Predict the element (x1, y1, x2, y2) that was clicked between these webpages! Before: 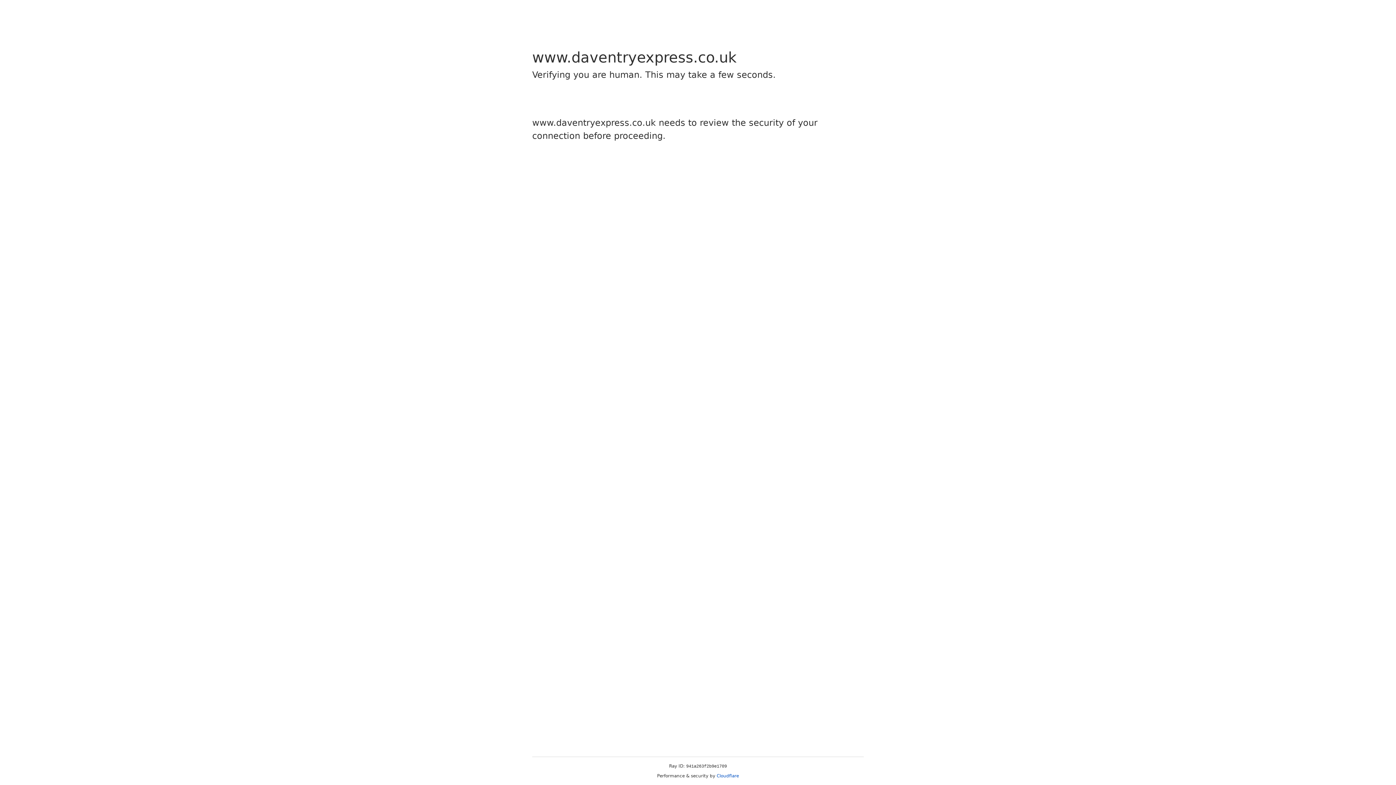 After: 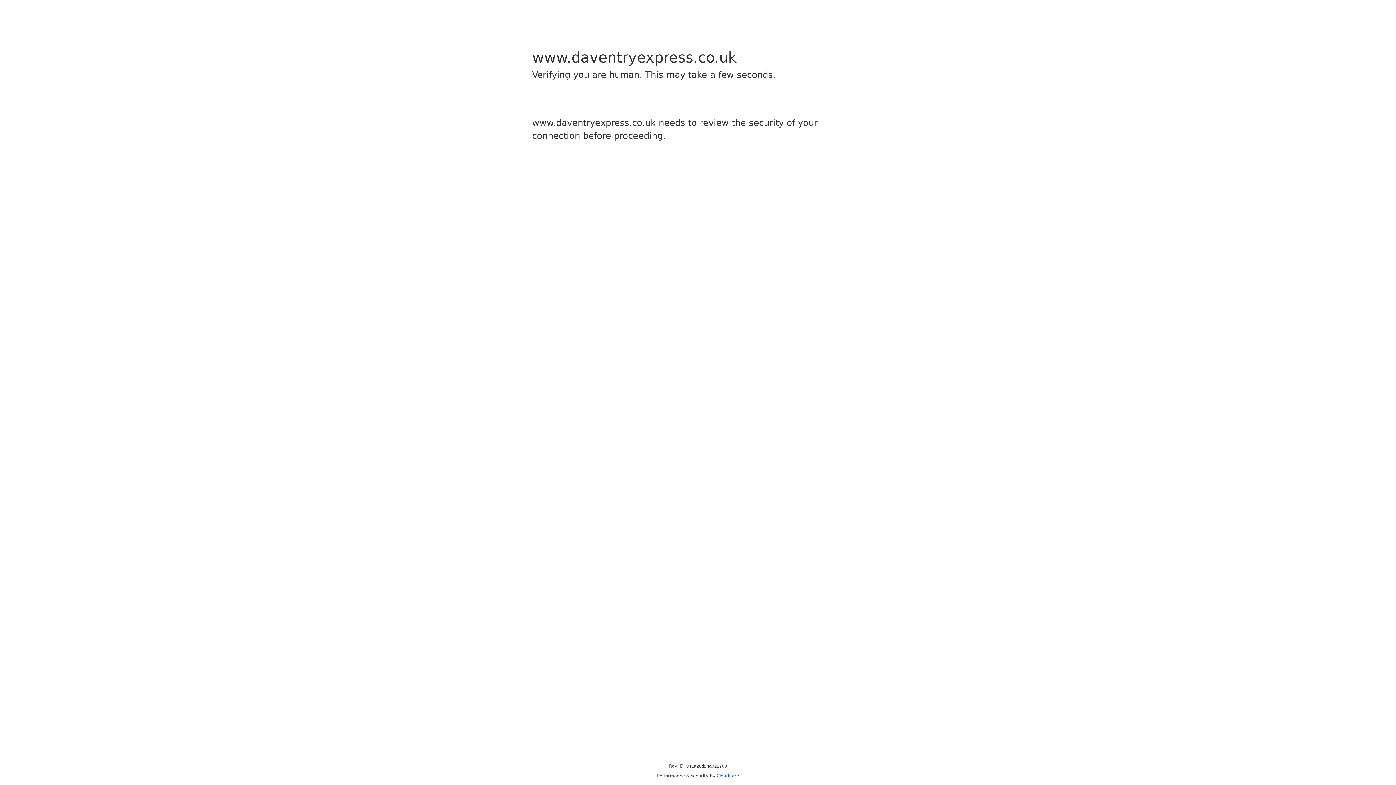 Action: label: Cloudflare bbox: (716, 773, 739, 778)